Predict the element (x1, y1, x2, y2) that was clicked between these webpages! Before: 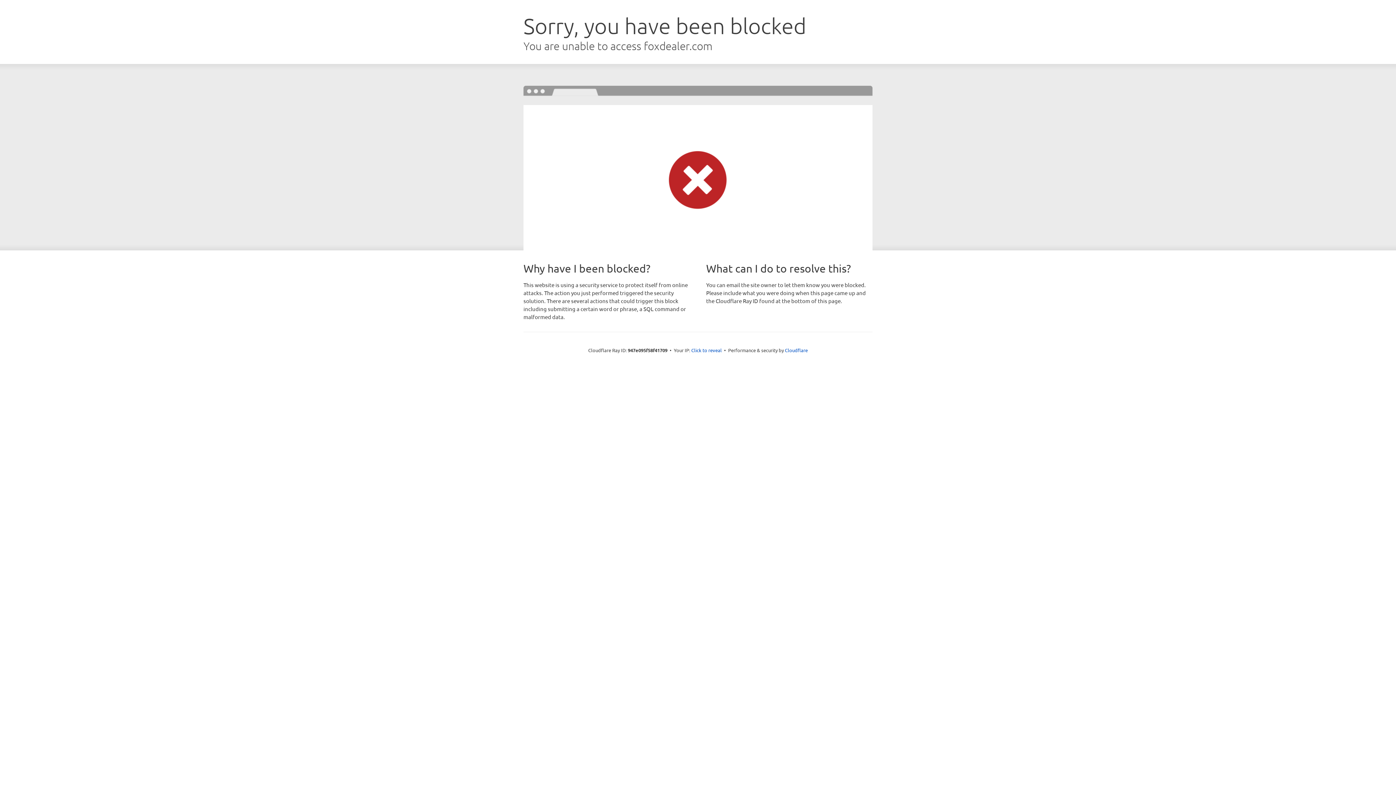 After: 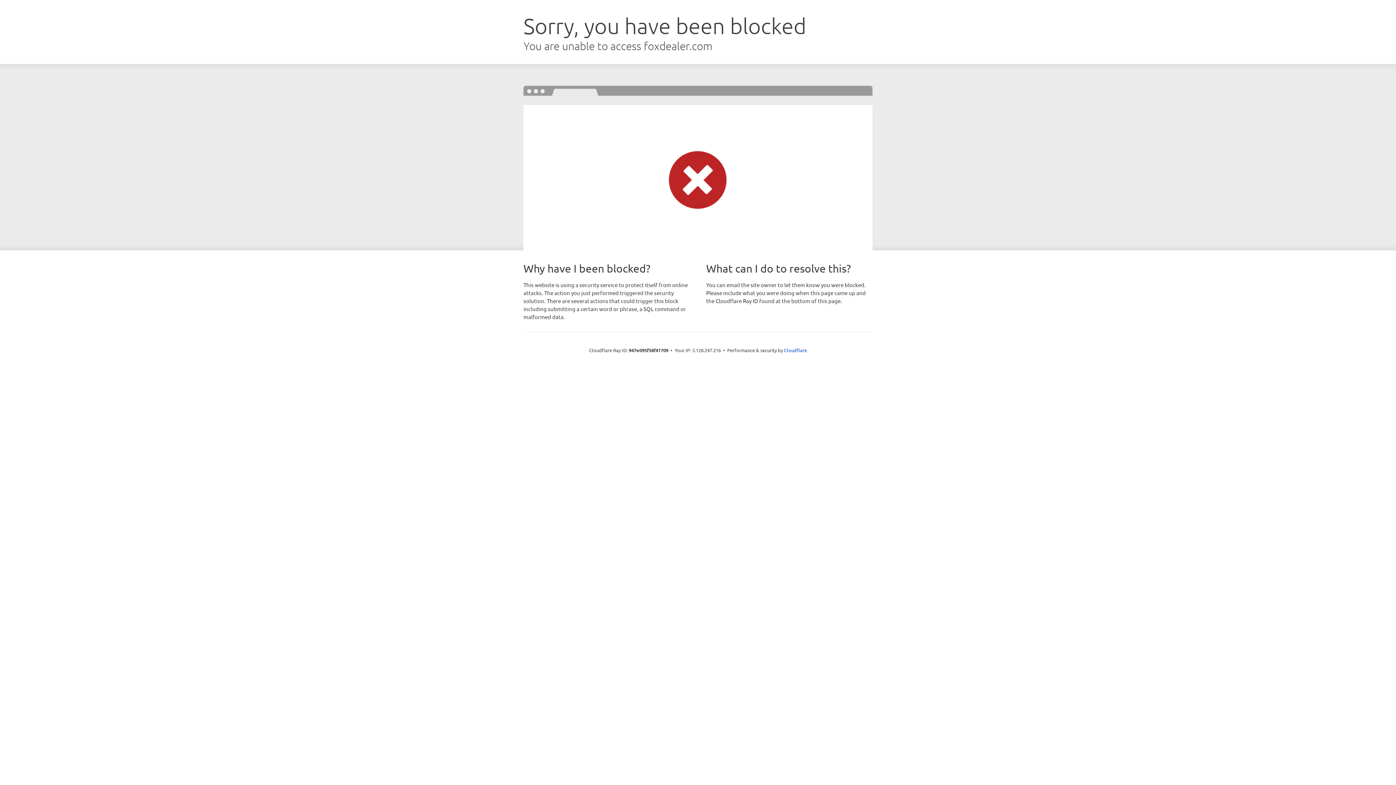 Action: bbox: (691, 346, 722, 353) label: Click to reveal